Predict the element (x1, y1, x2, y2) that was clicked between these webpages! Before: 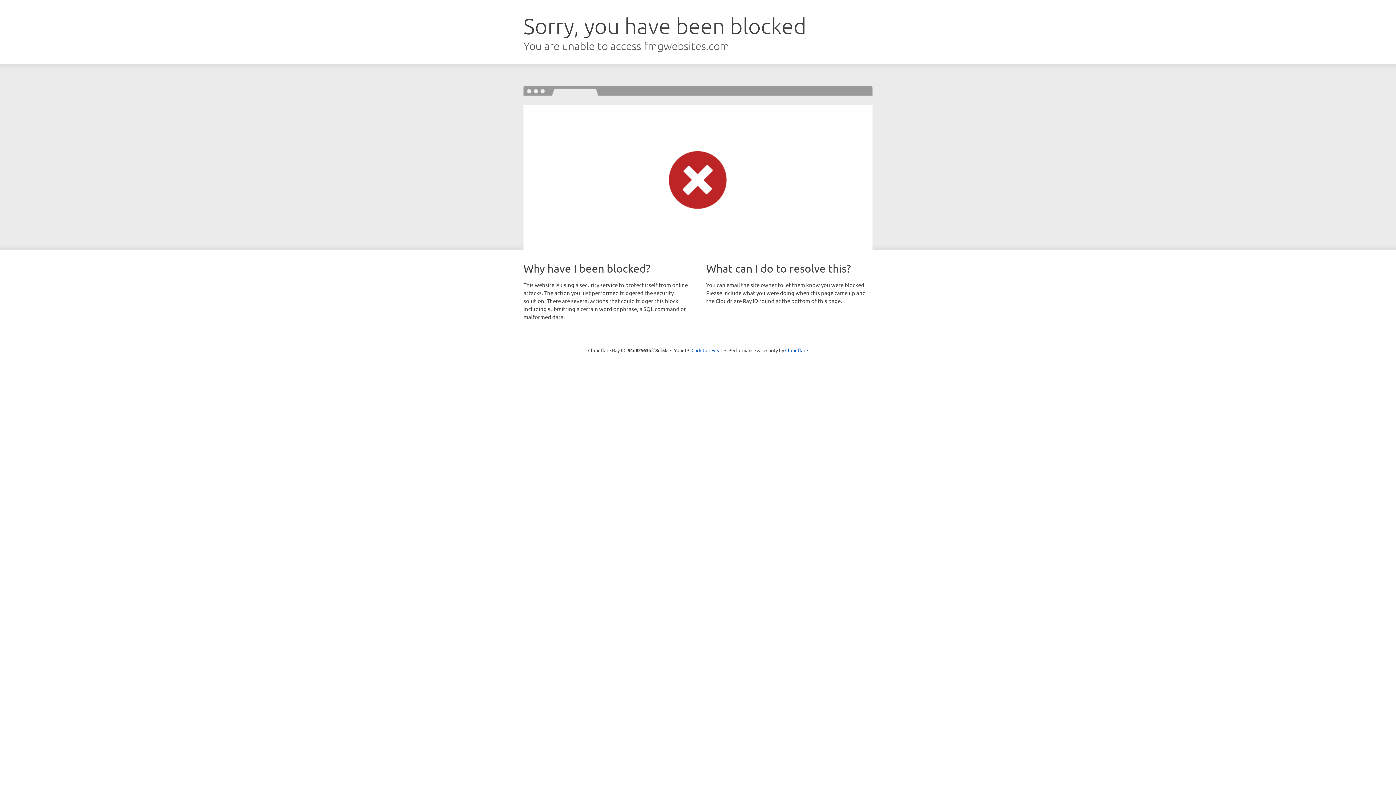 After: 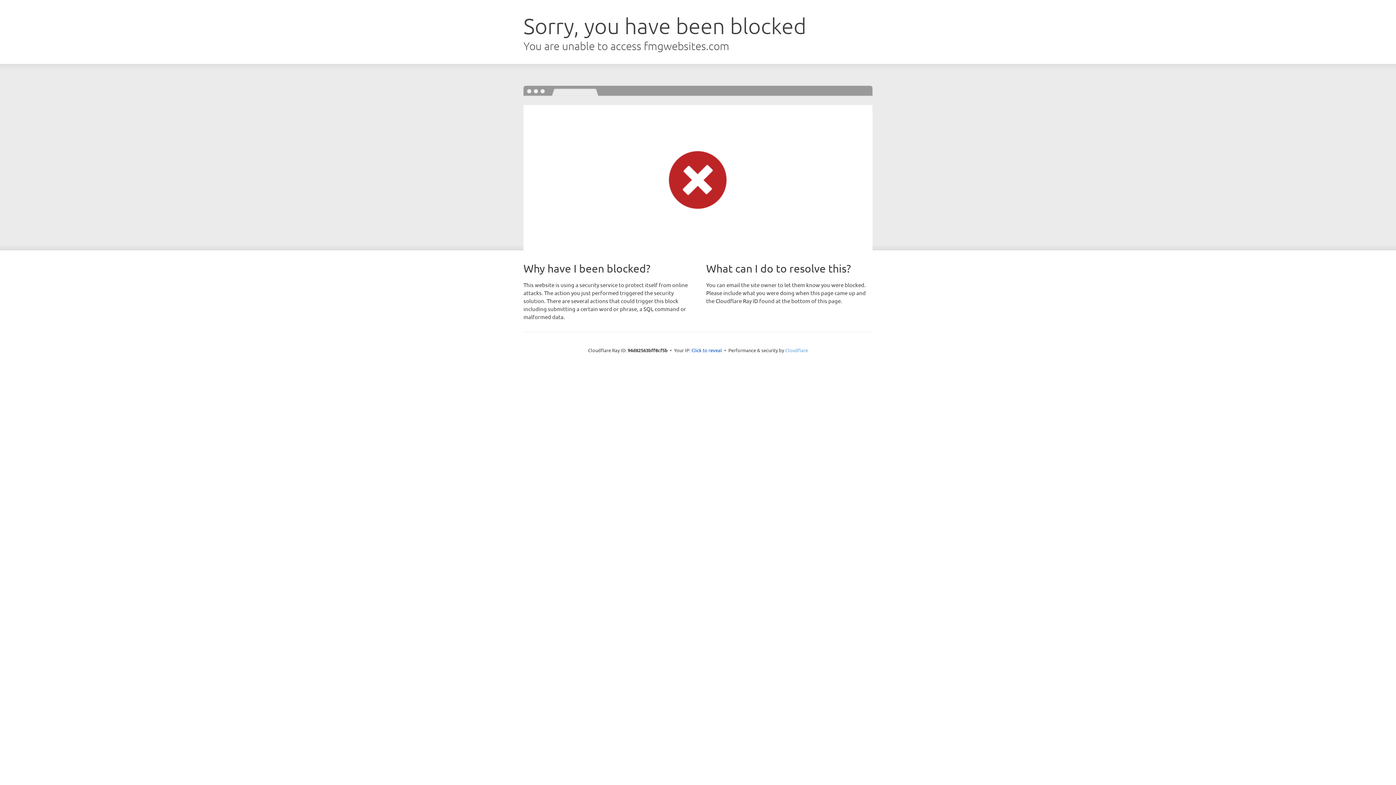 Action: bbox: (785, 347, 808, 353) label: Cloudflare